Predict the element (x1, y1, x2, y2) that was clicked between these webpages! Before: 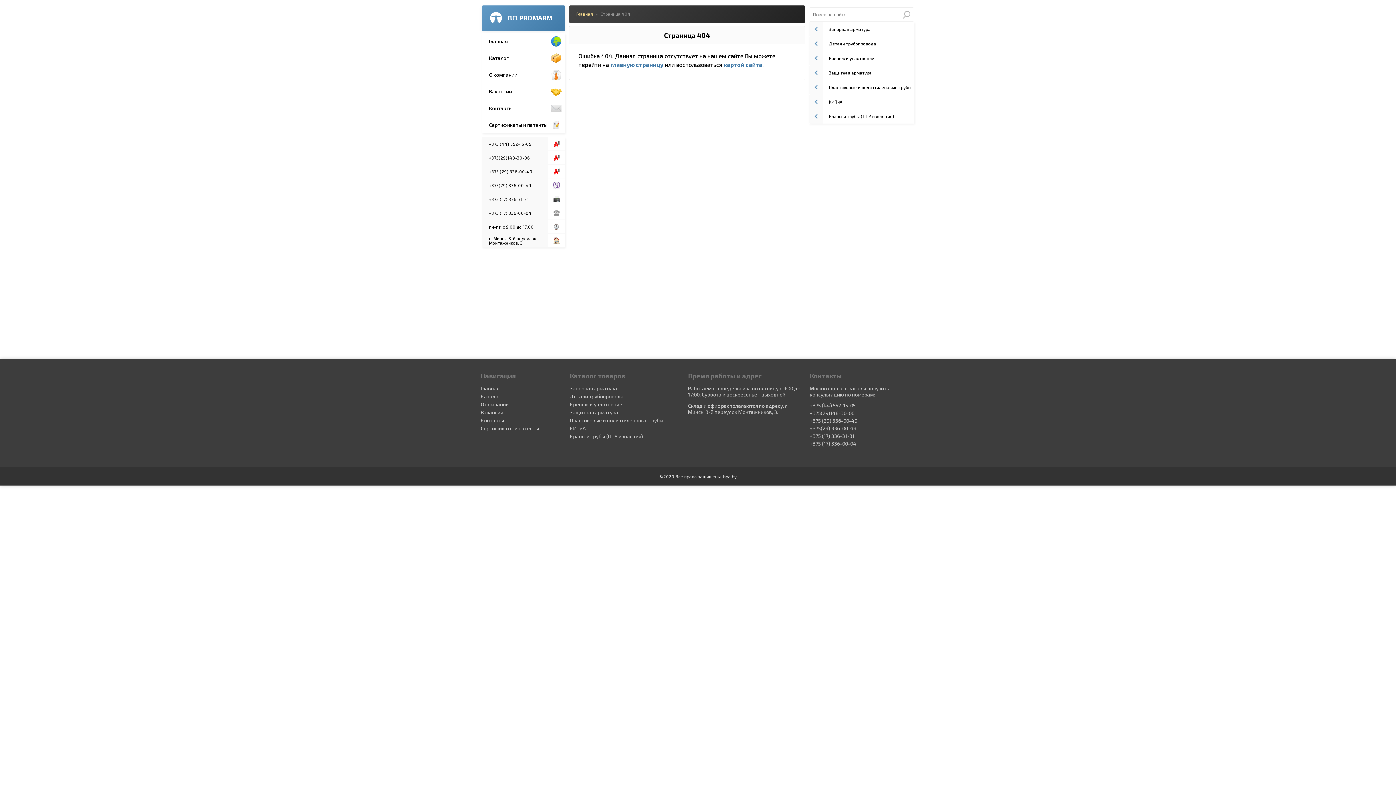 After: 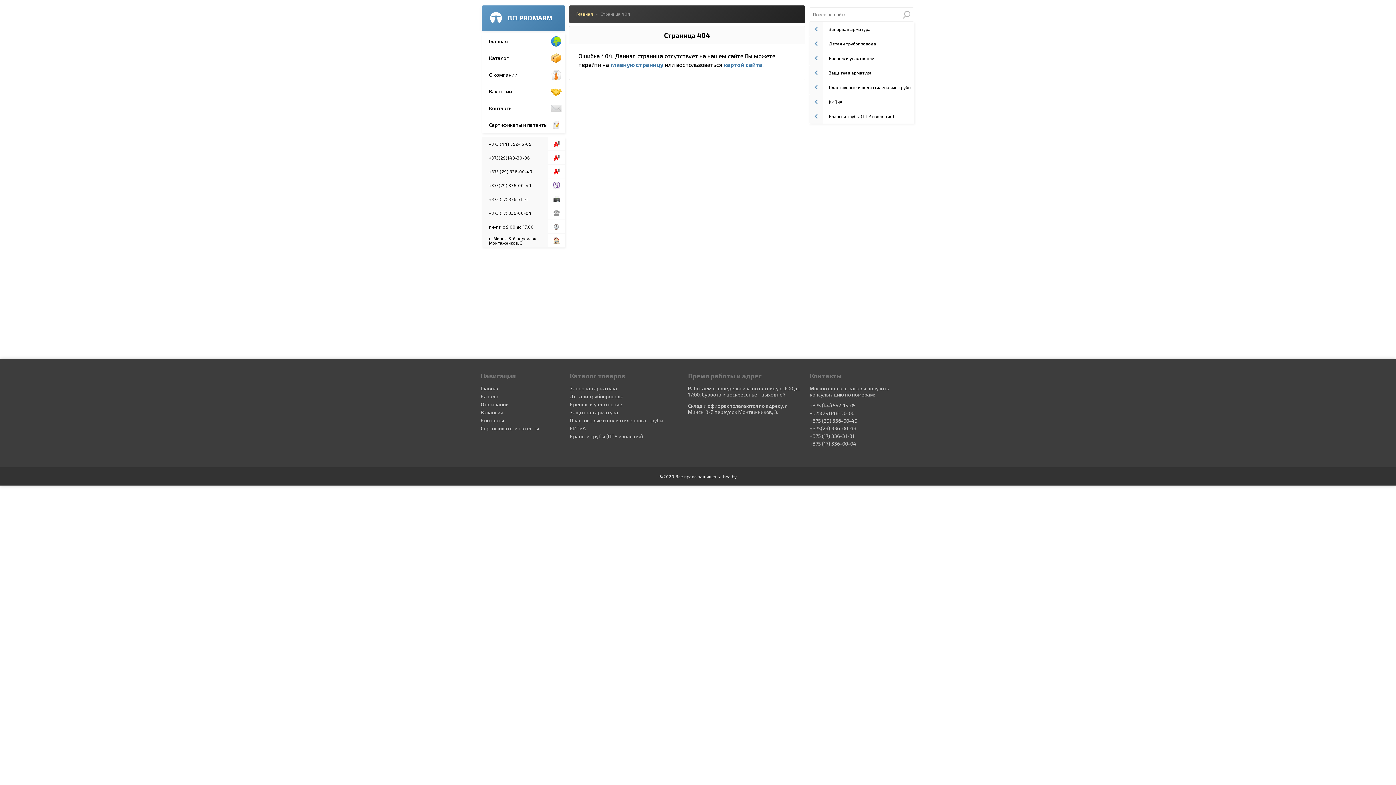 Action: label: главную страницу bbox: (610, 61, 663, 68)